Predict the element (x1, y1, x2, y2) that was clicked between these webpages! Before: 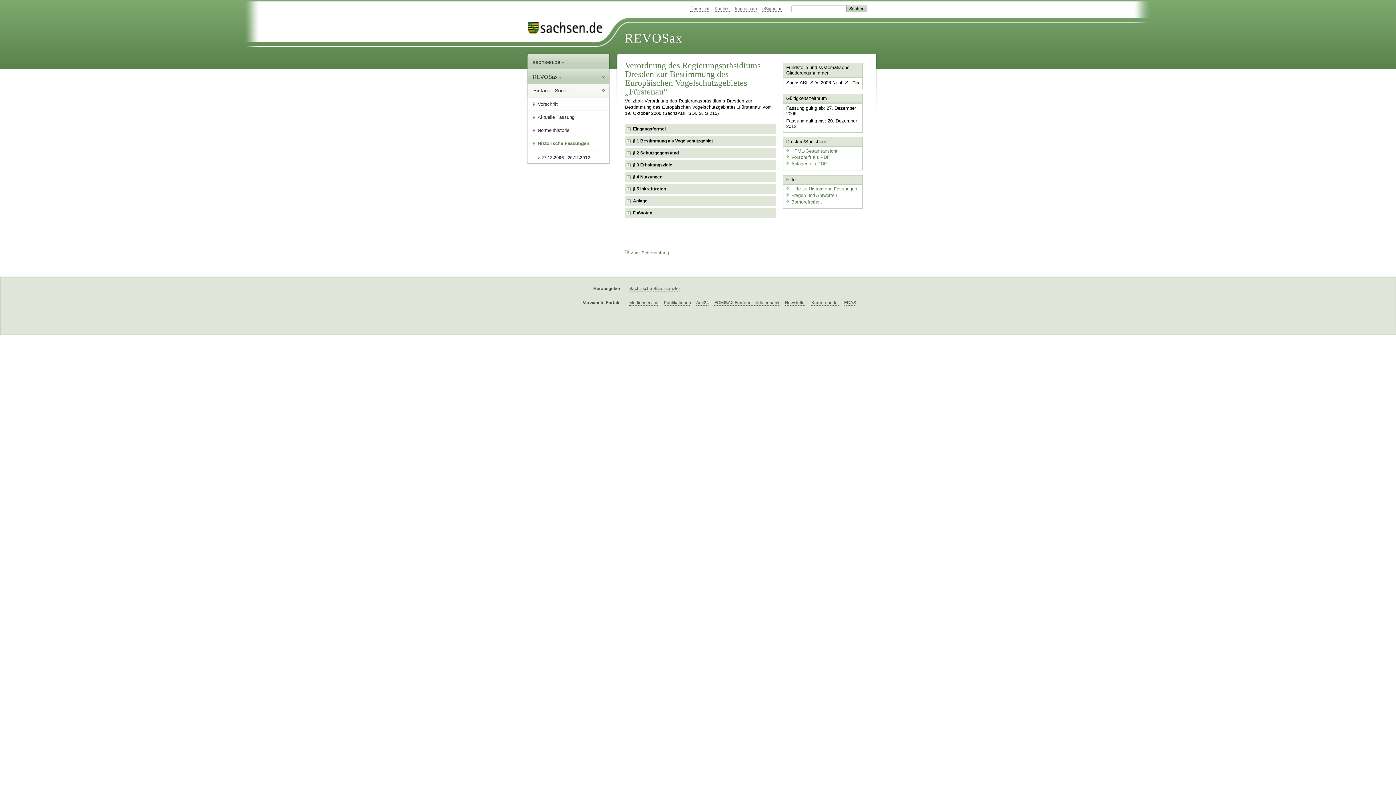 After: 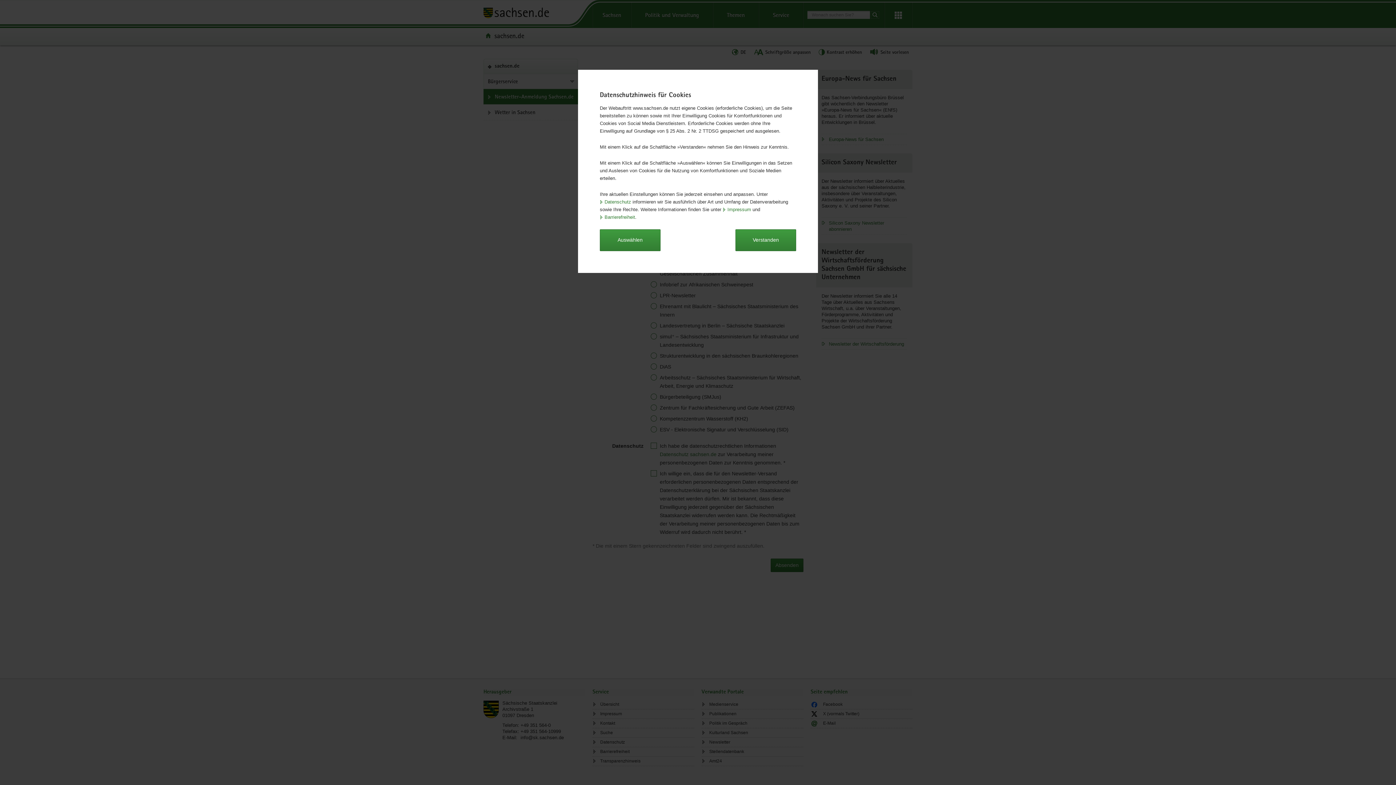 Action: bbox: (785, 300, 806, 305) label: Newsletter